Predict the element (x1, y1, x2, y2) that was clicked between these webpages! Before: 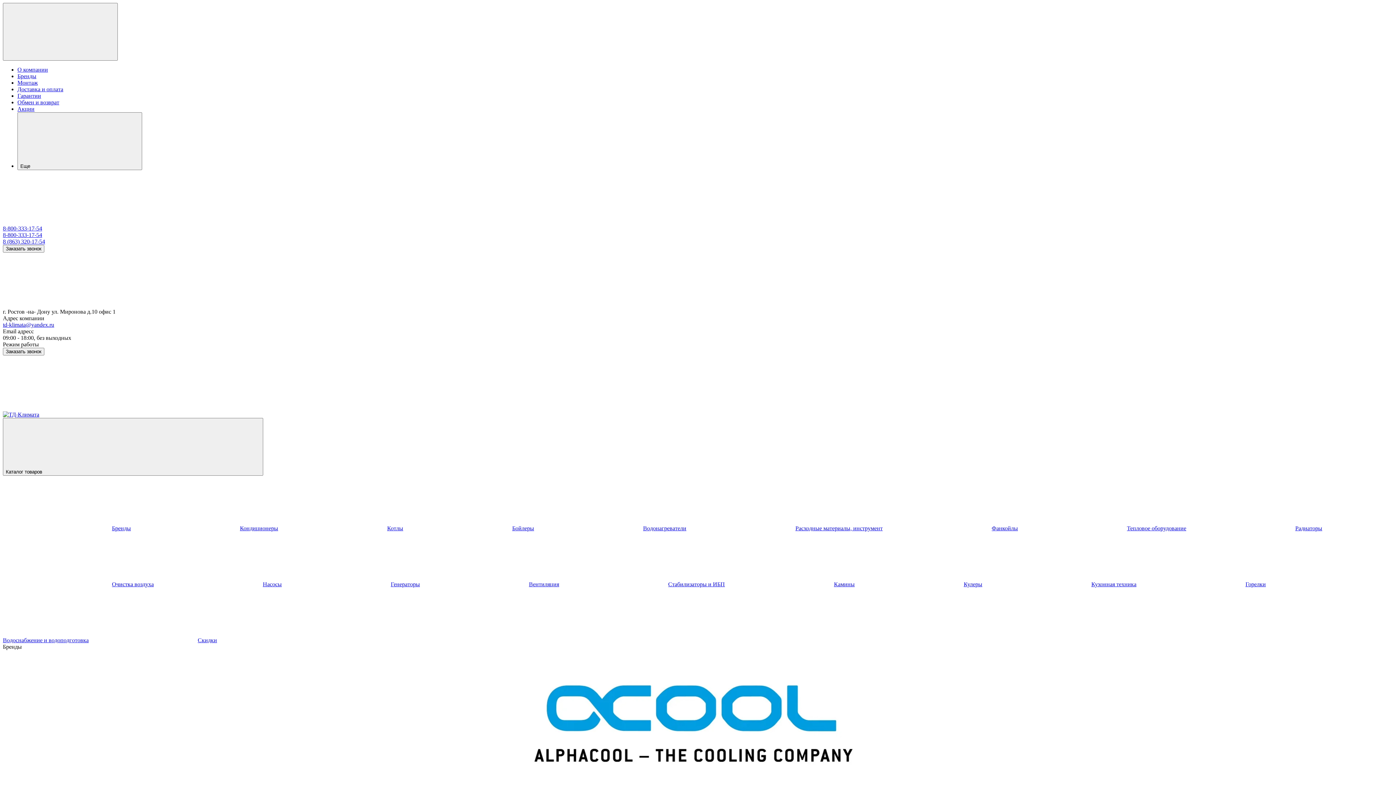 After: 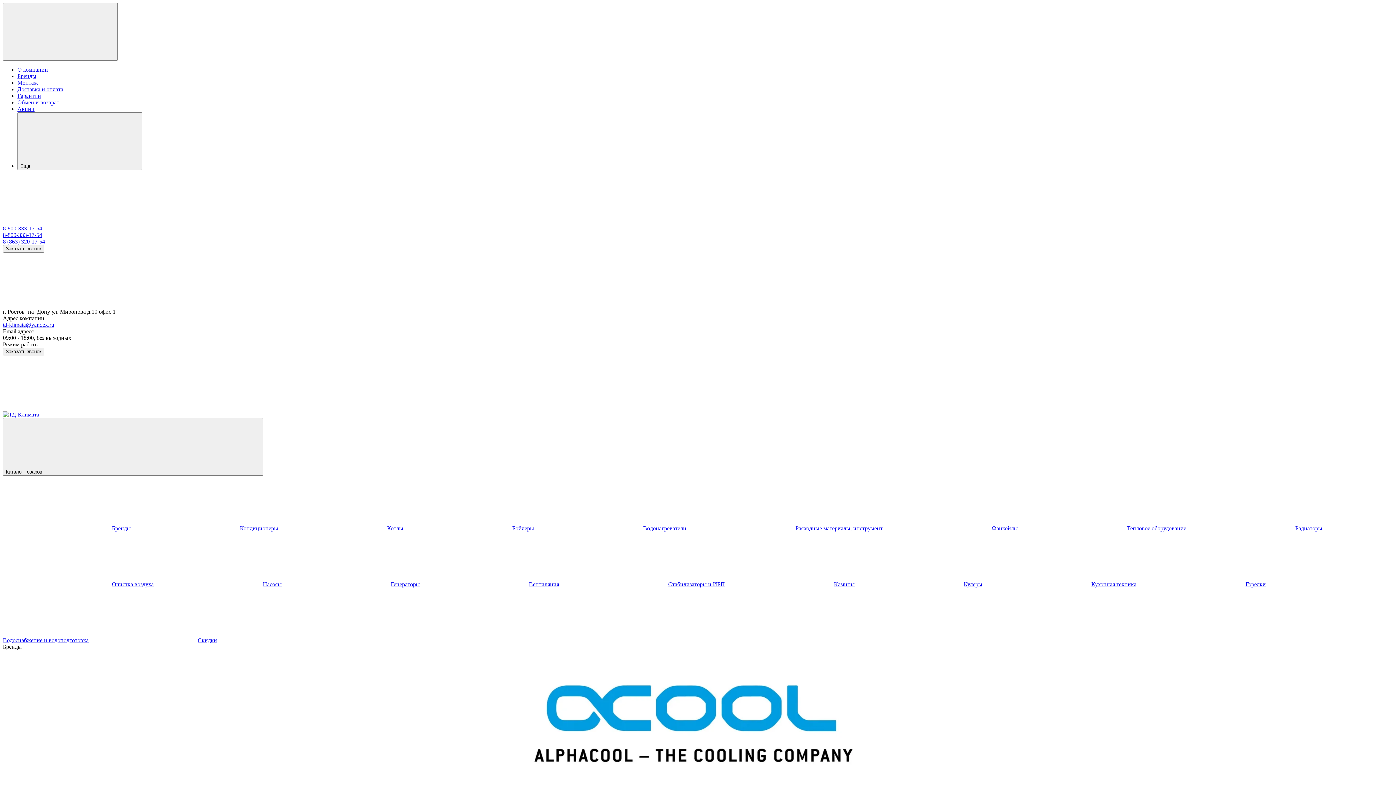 Action: bbox: (17, 79, 37, 85) label: Монтаж